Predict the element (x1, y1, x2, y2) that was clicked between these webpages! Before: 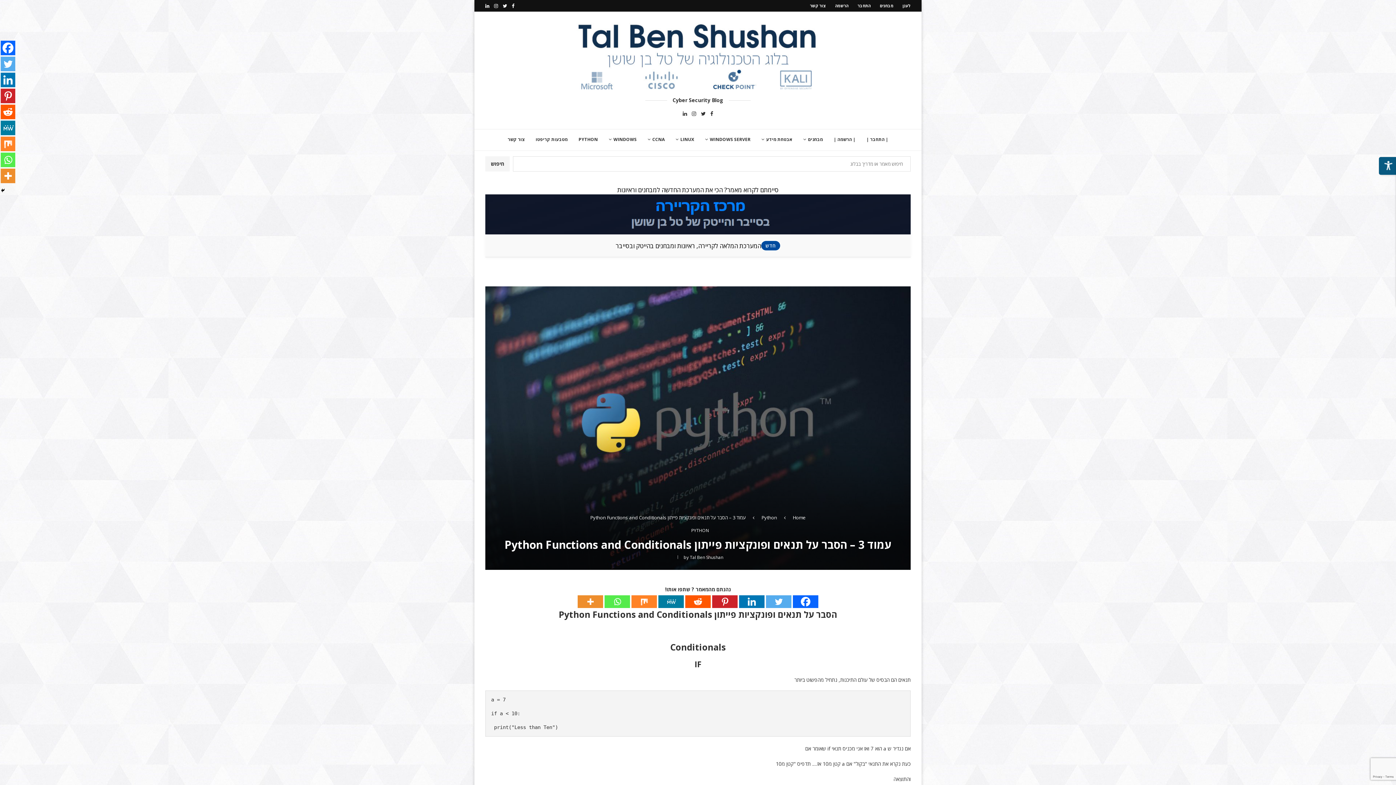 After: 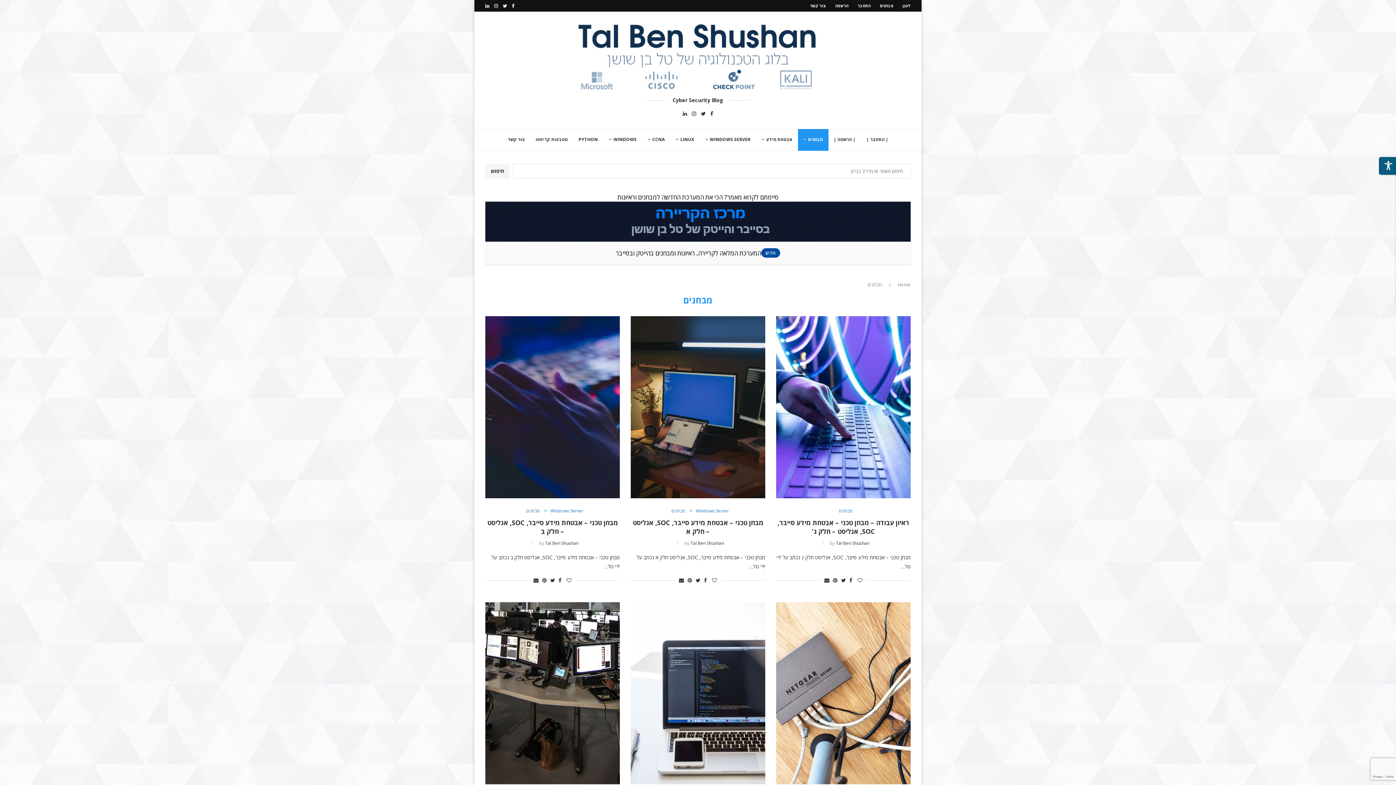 Action: bbox: (880, 0, 893, 11) label: מבחנים